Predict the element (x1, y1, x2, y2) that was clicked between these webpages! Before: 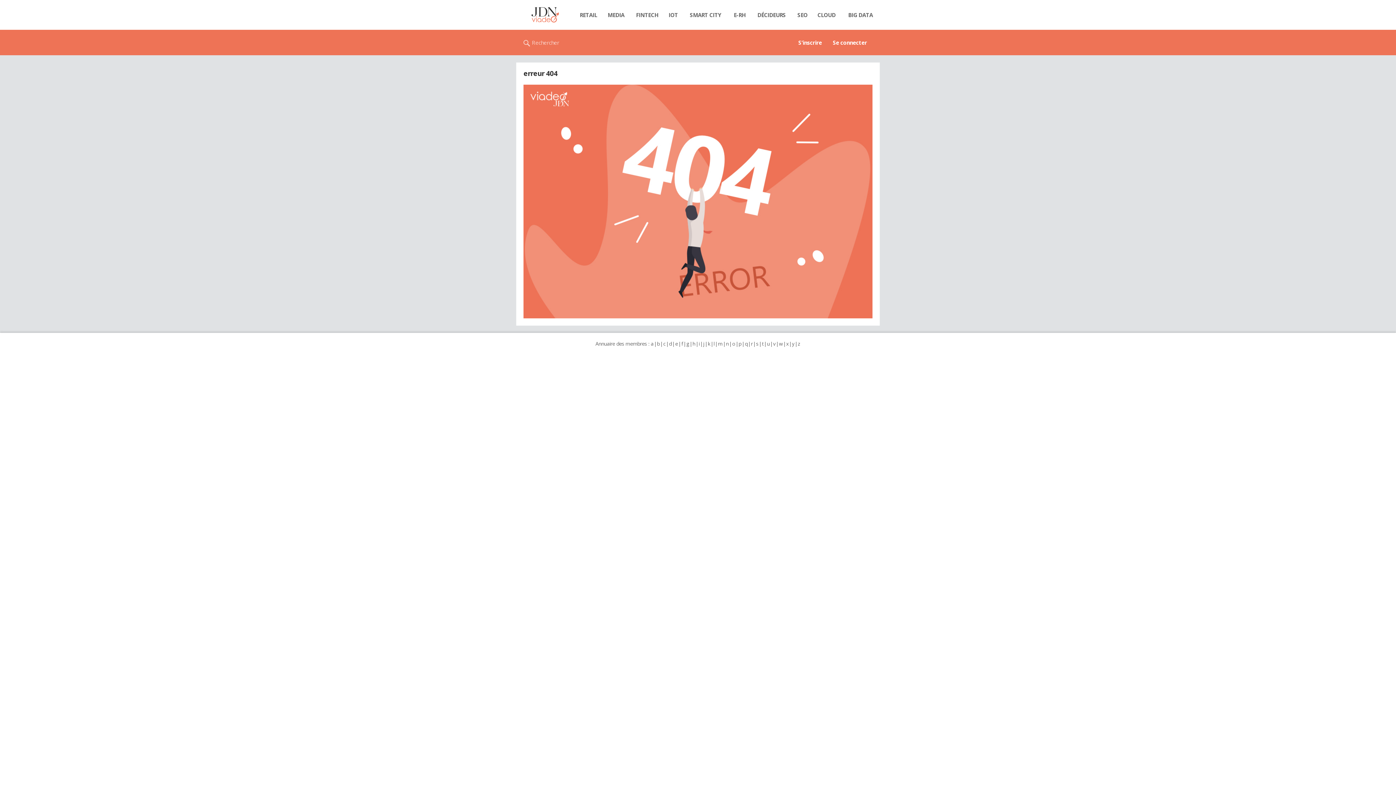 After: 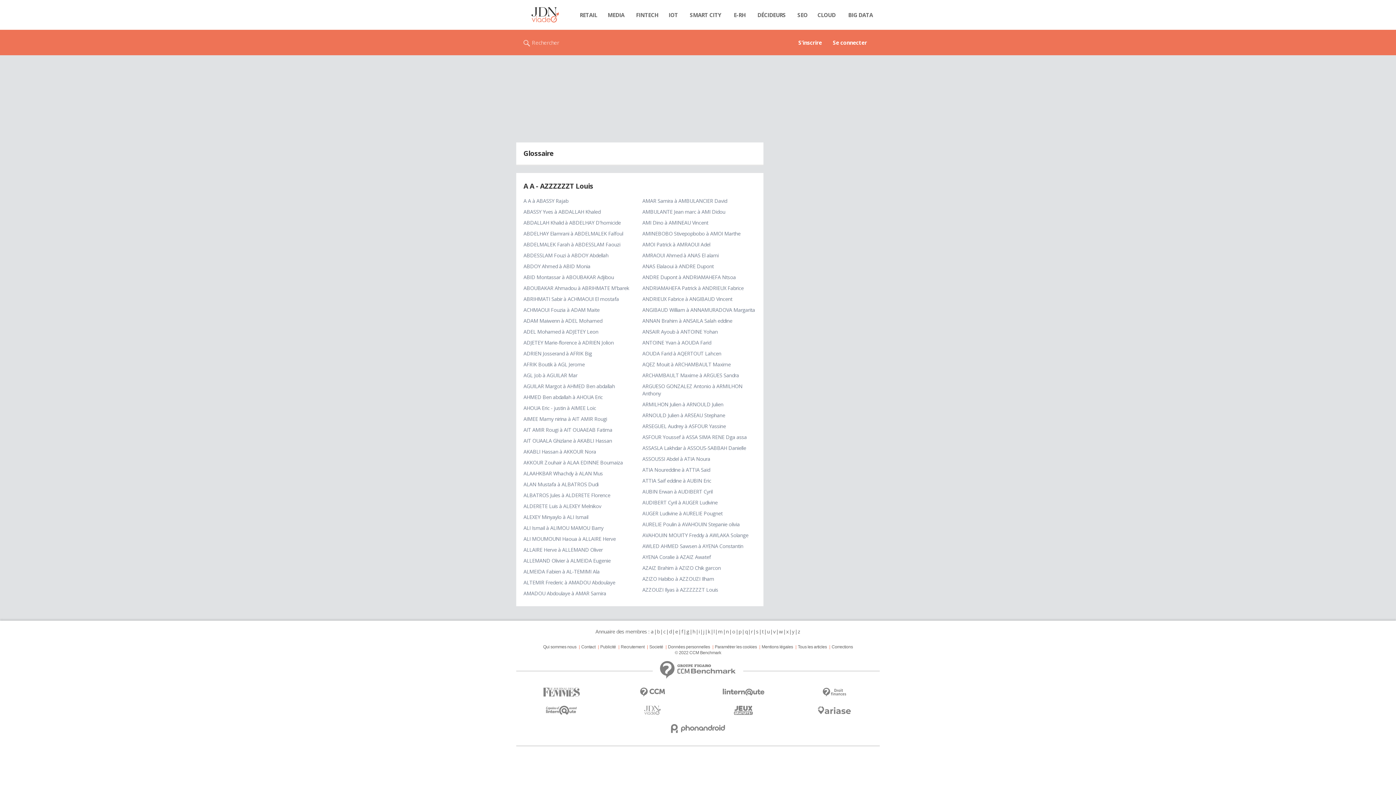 Action: label: a bbox: (650, 340, 654, 347)